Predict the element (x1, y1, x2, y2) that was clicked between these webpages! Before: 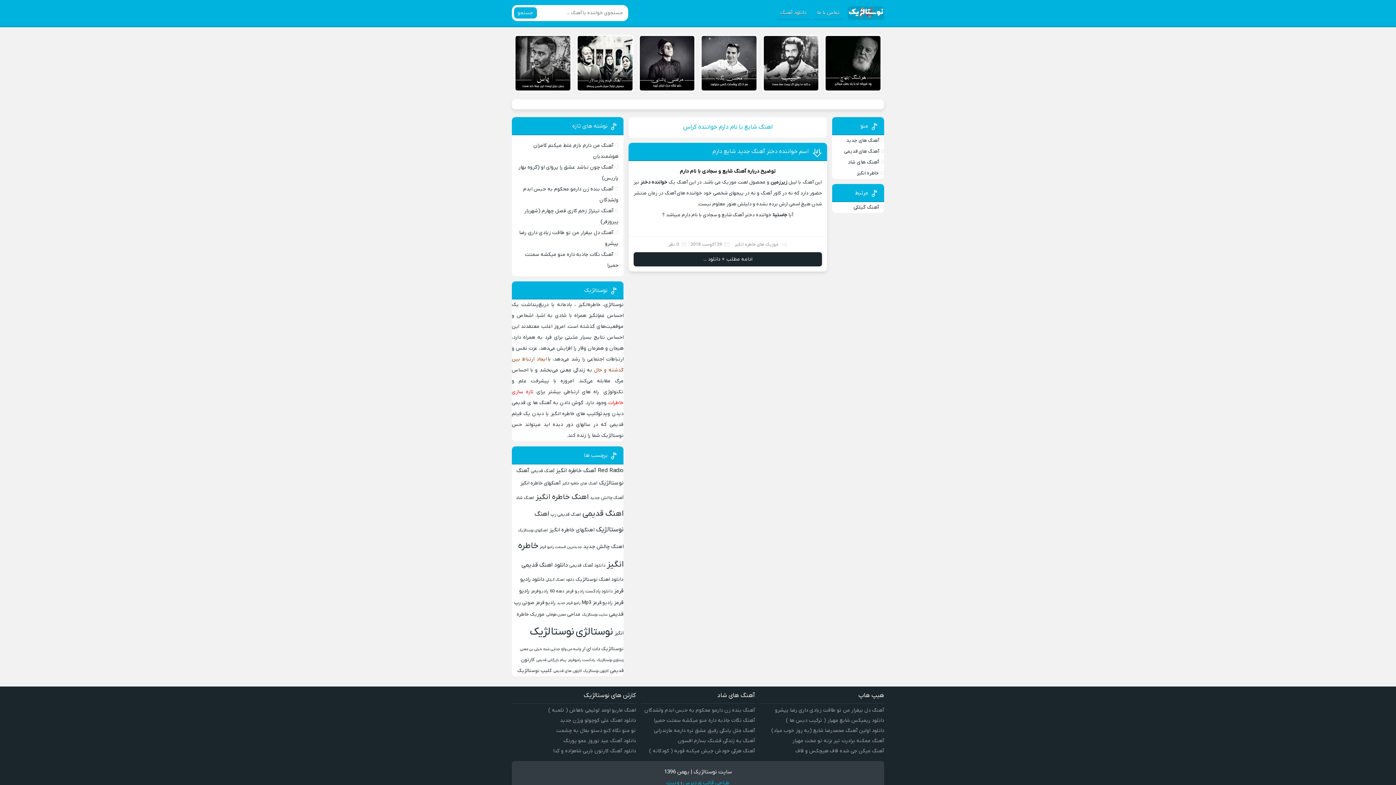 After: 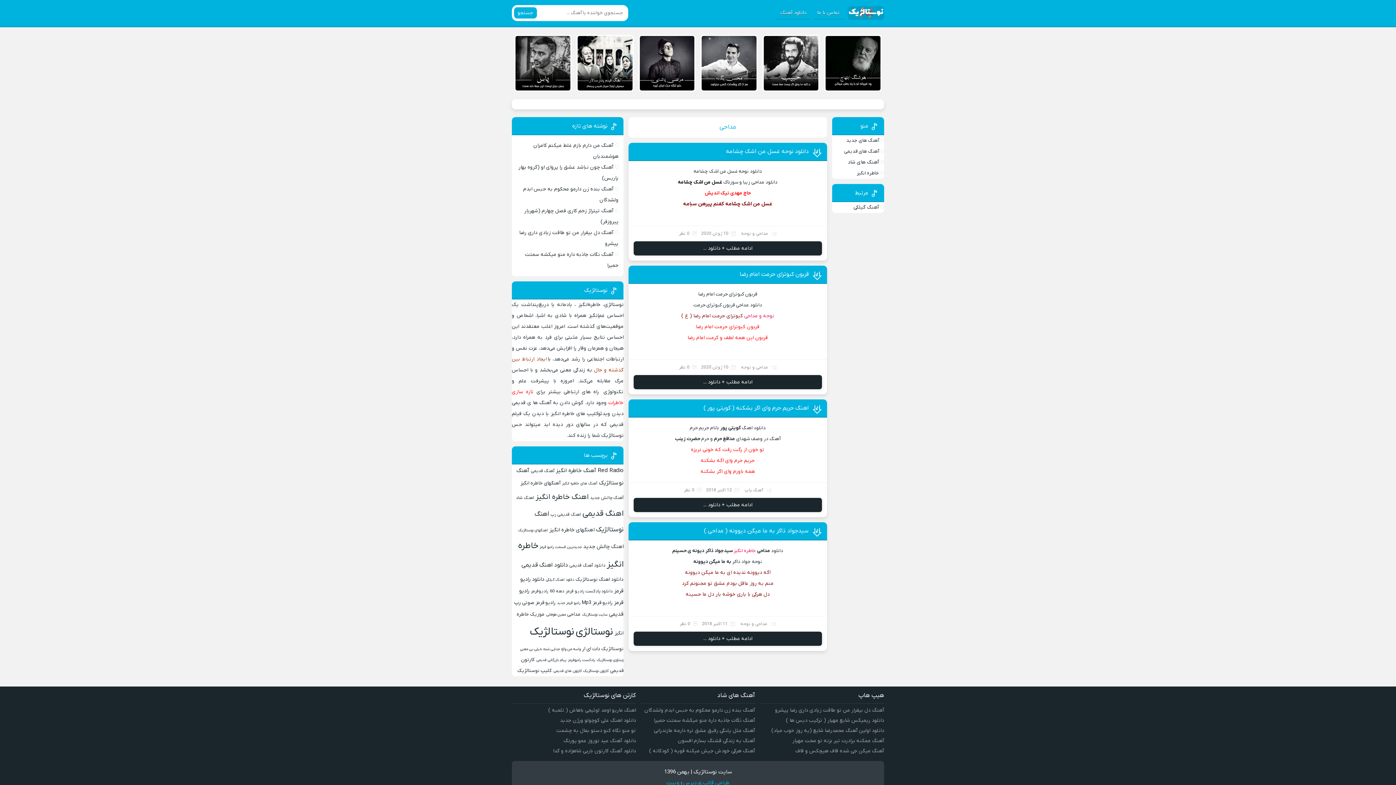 Action: bbox: (567, 611, 580, 617) label: مداحی (4 مورد)